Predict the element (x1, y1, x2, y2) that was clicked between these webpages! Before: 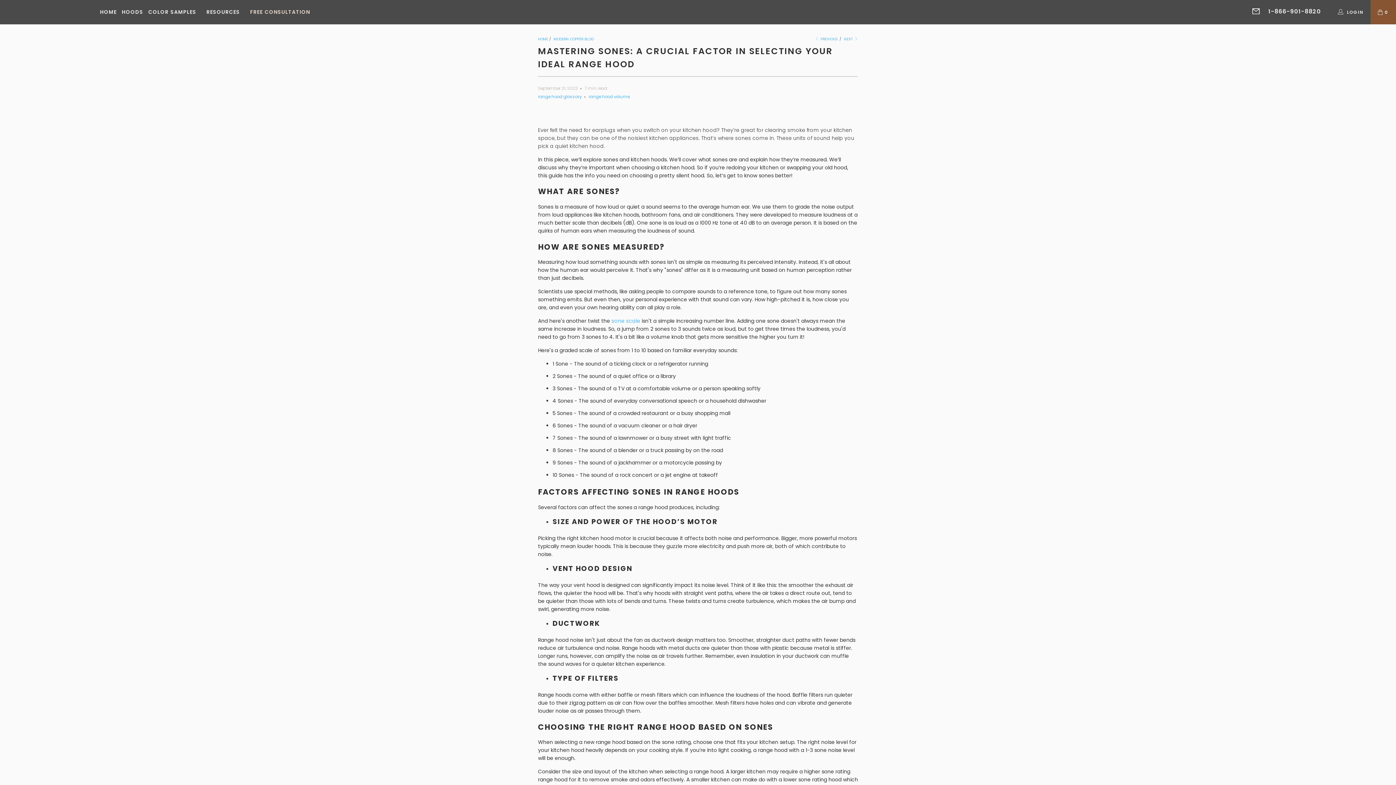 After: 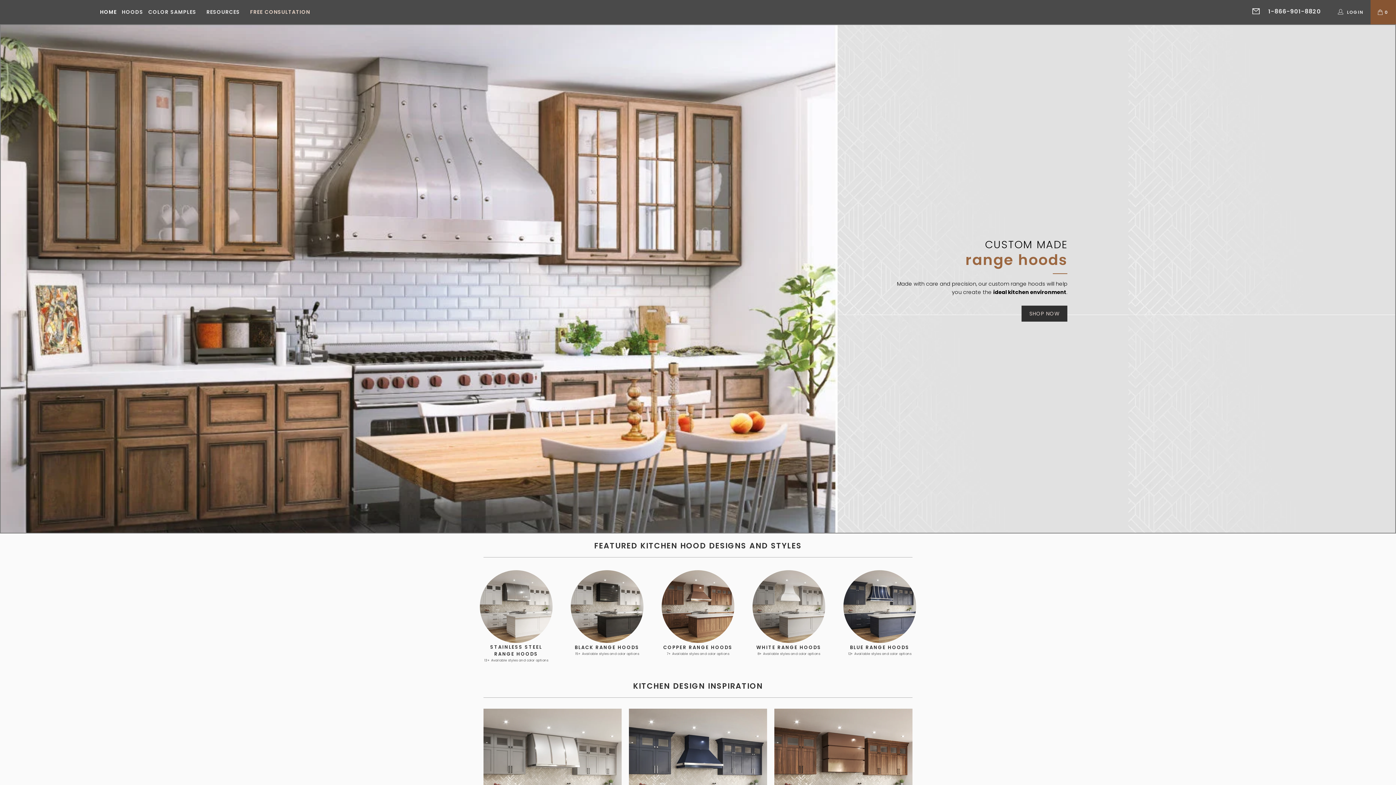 Action: bbox: (100, 3, 116, 20) label: HOME